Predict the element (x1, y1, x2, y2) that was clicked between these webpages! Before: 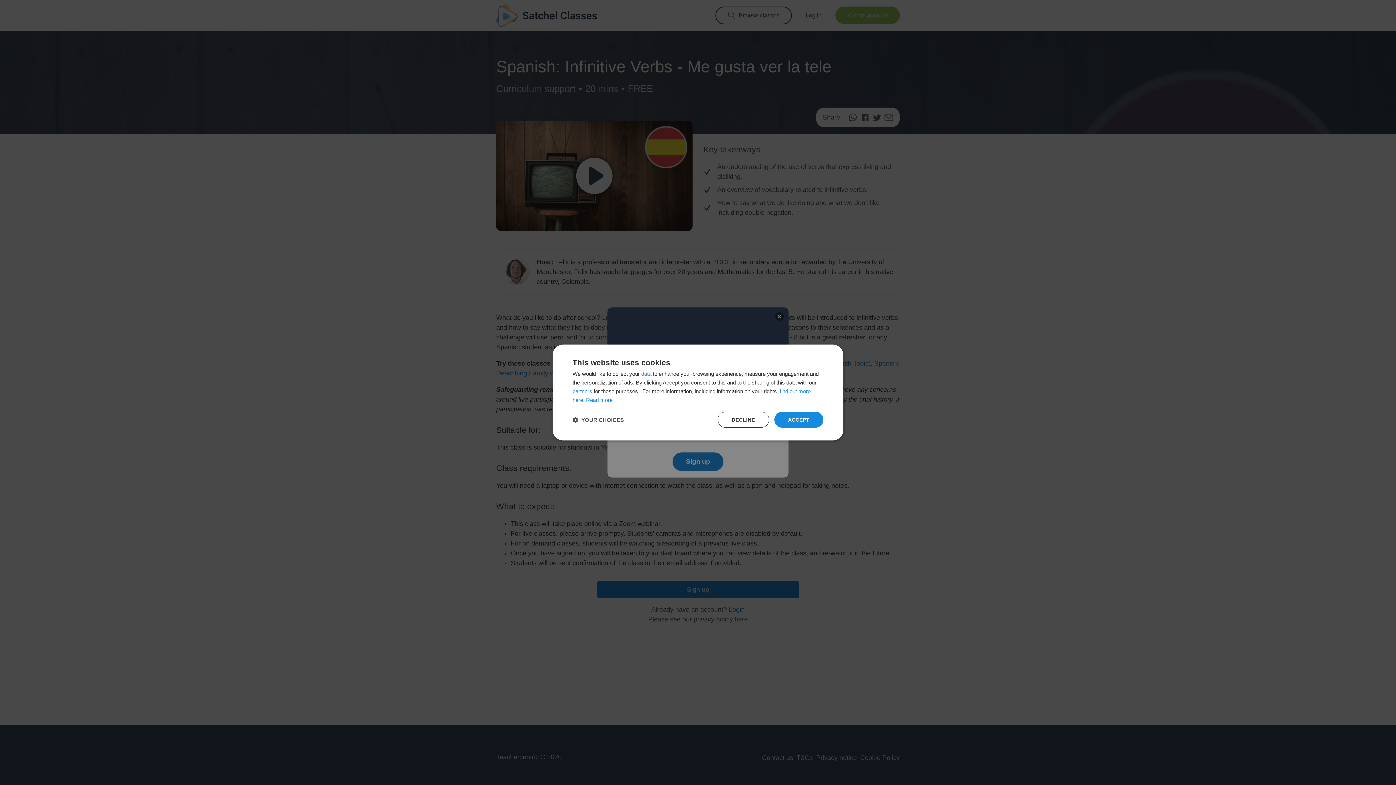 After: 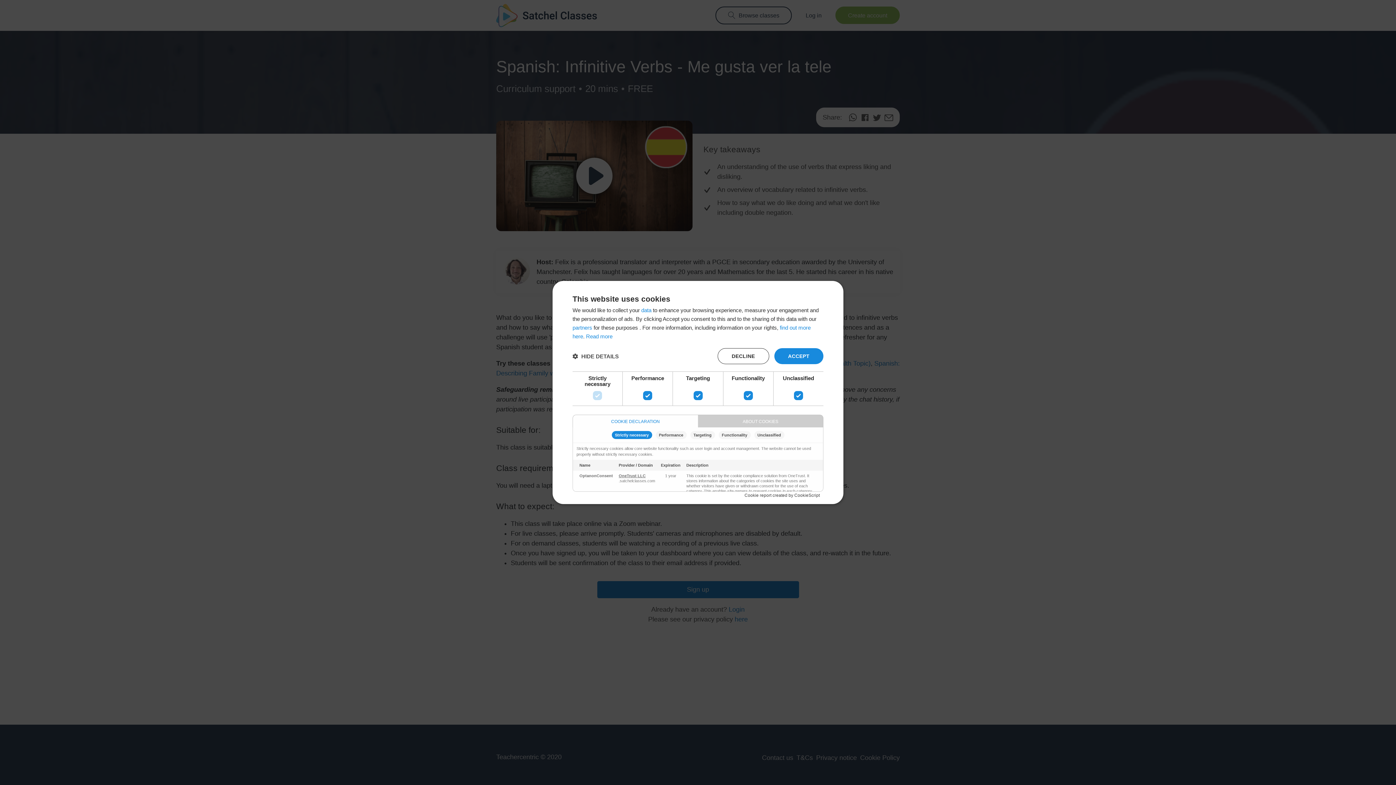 Action: label:  YOUR CHOICES bbox: (572, 416, 624, 423)